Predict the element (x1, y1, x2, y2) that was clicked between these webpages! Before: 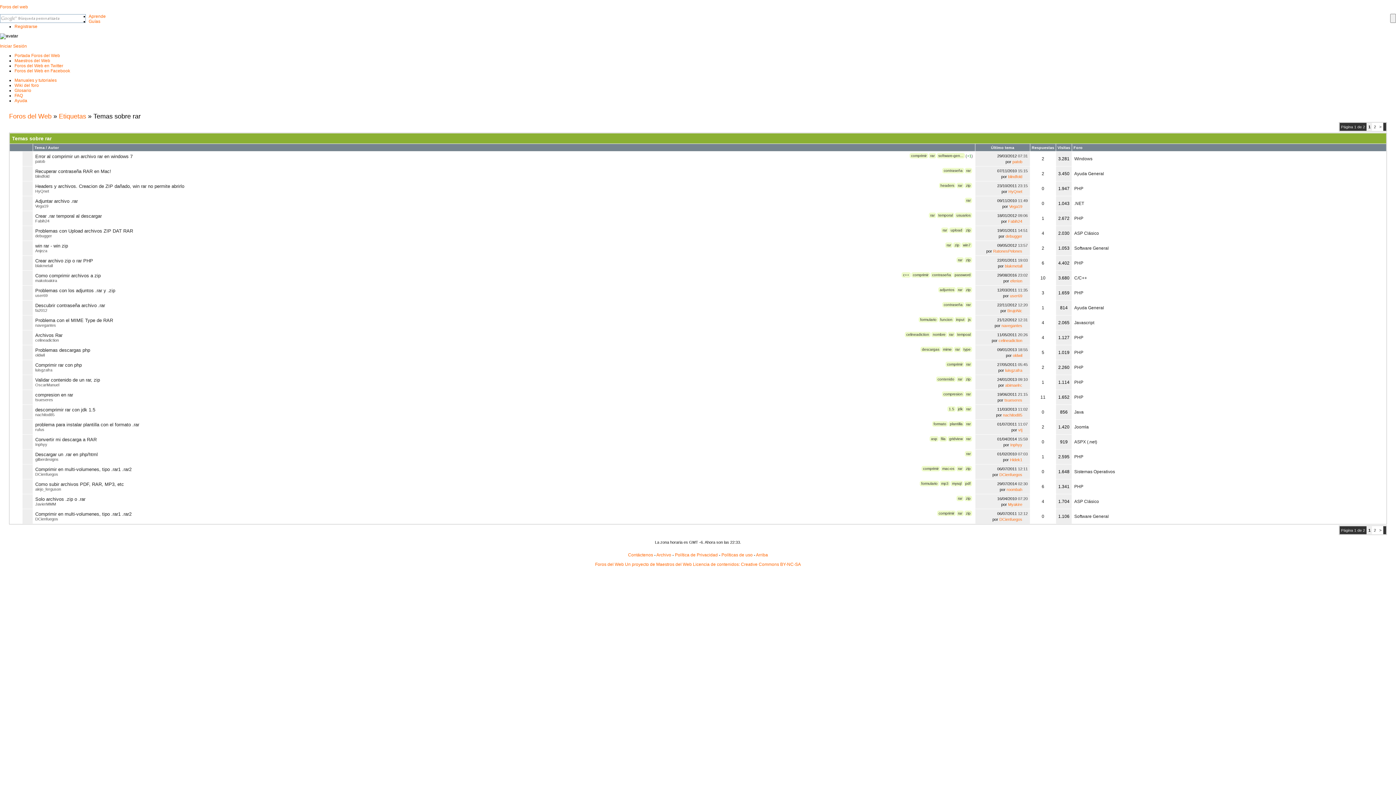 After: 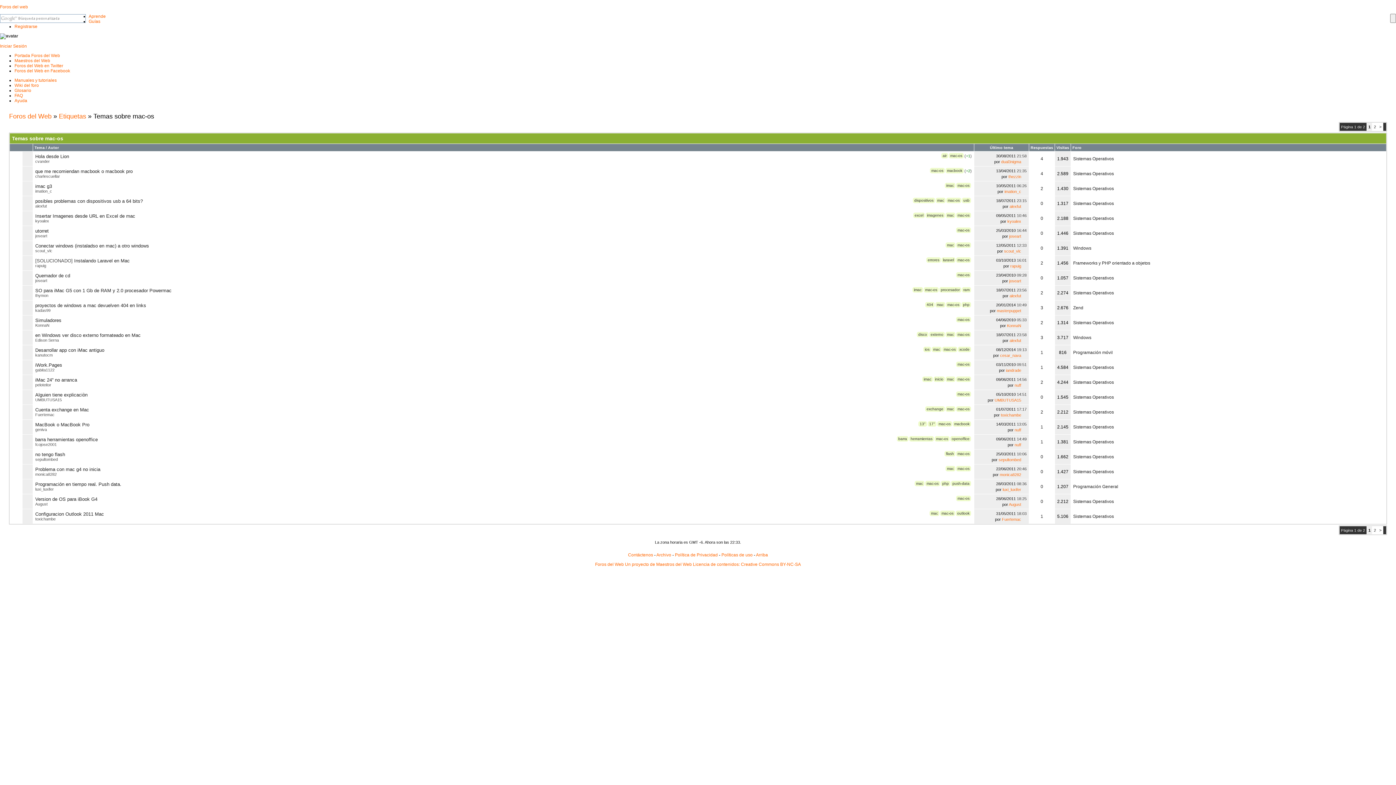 Action: label: mac-os bbox: (941, 466, 956, 471)